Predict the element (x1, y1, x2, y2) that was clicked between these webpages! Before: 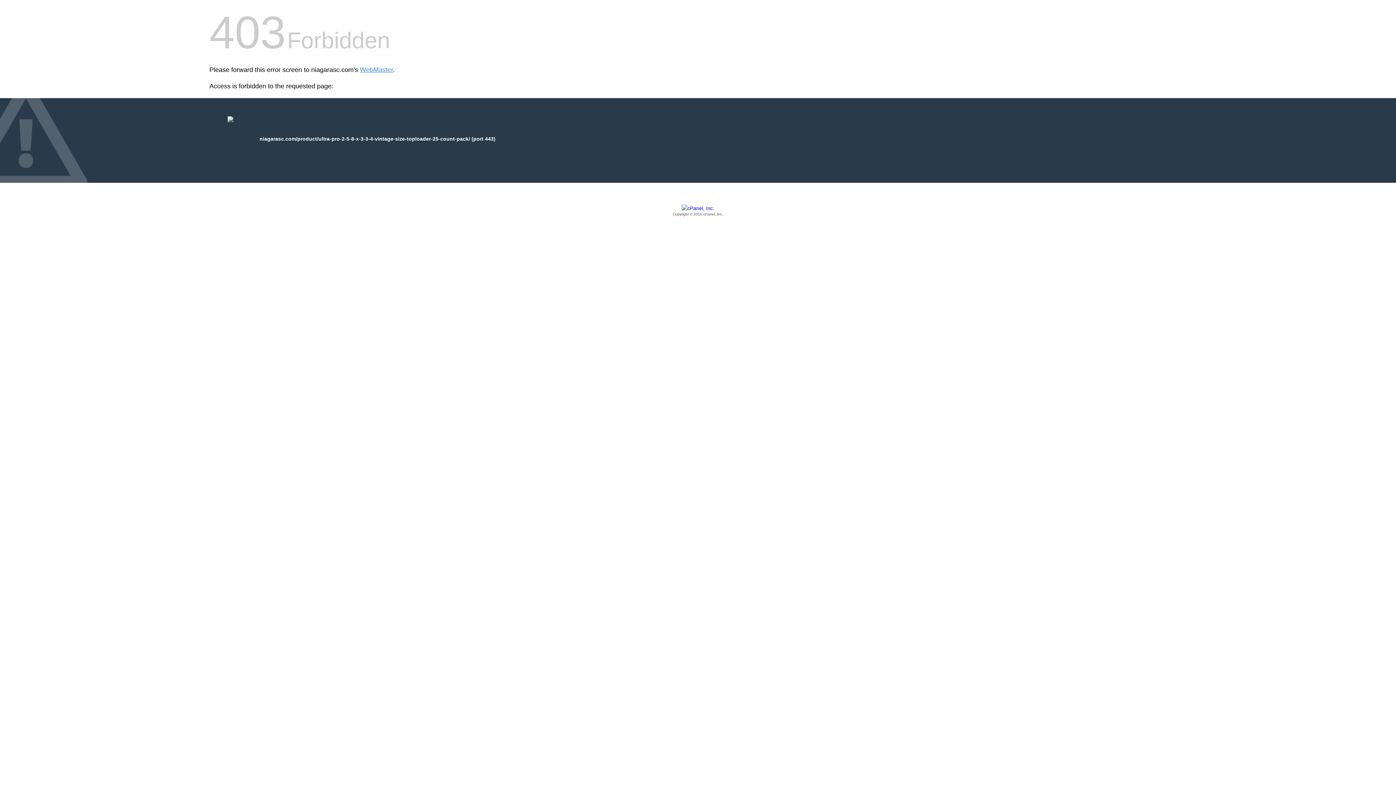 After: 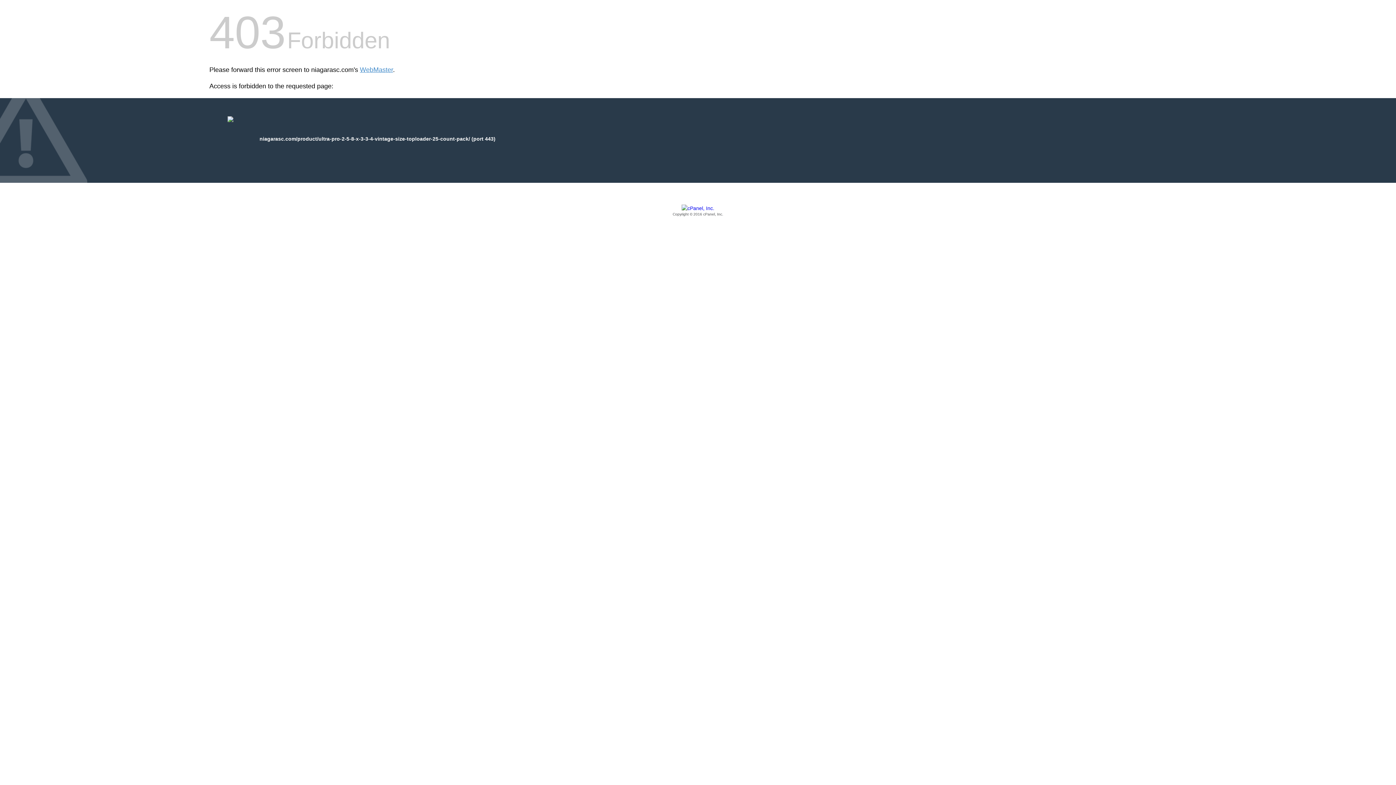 Action: bbox: (209, 205, 1186, 217) label: Copyright © 2016 cPanel, Inc.